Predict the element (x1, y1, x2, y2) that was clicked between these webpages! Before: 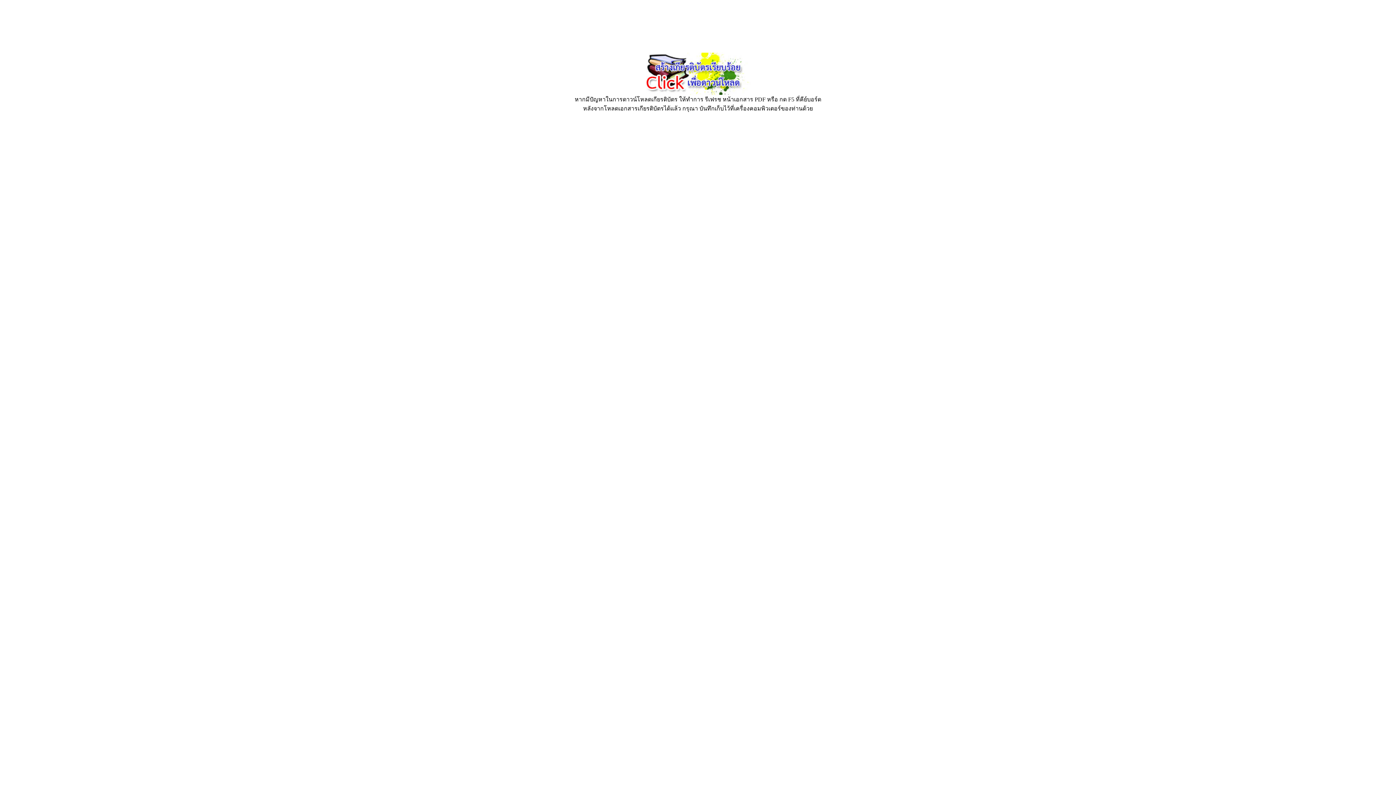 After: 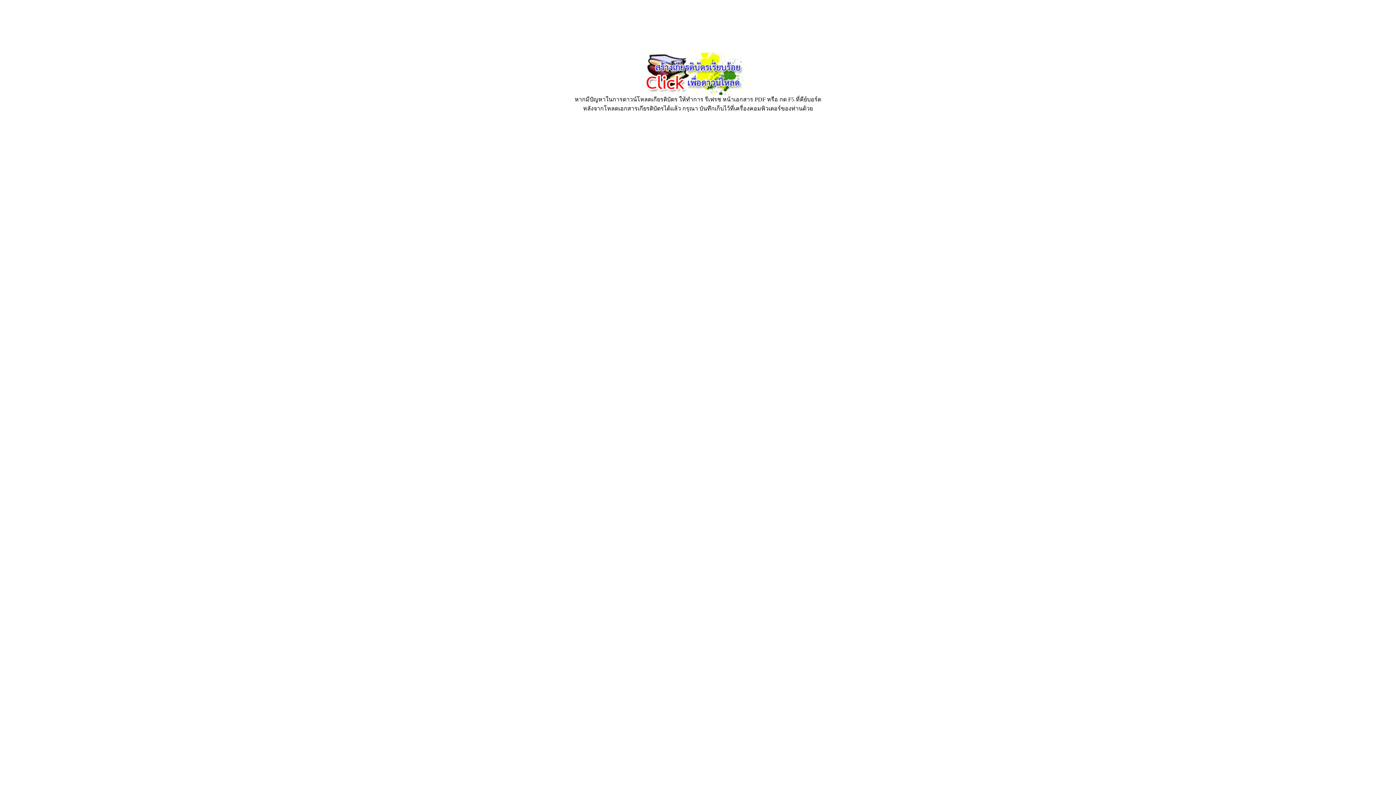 Action: bbox: (643, 89, 752, 96)